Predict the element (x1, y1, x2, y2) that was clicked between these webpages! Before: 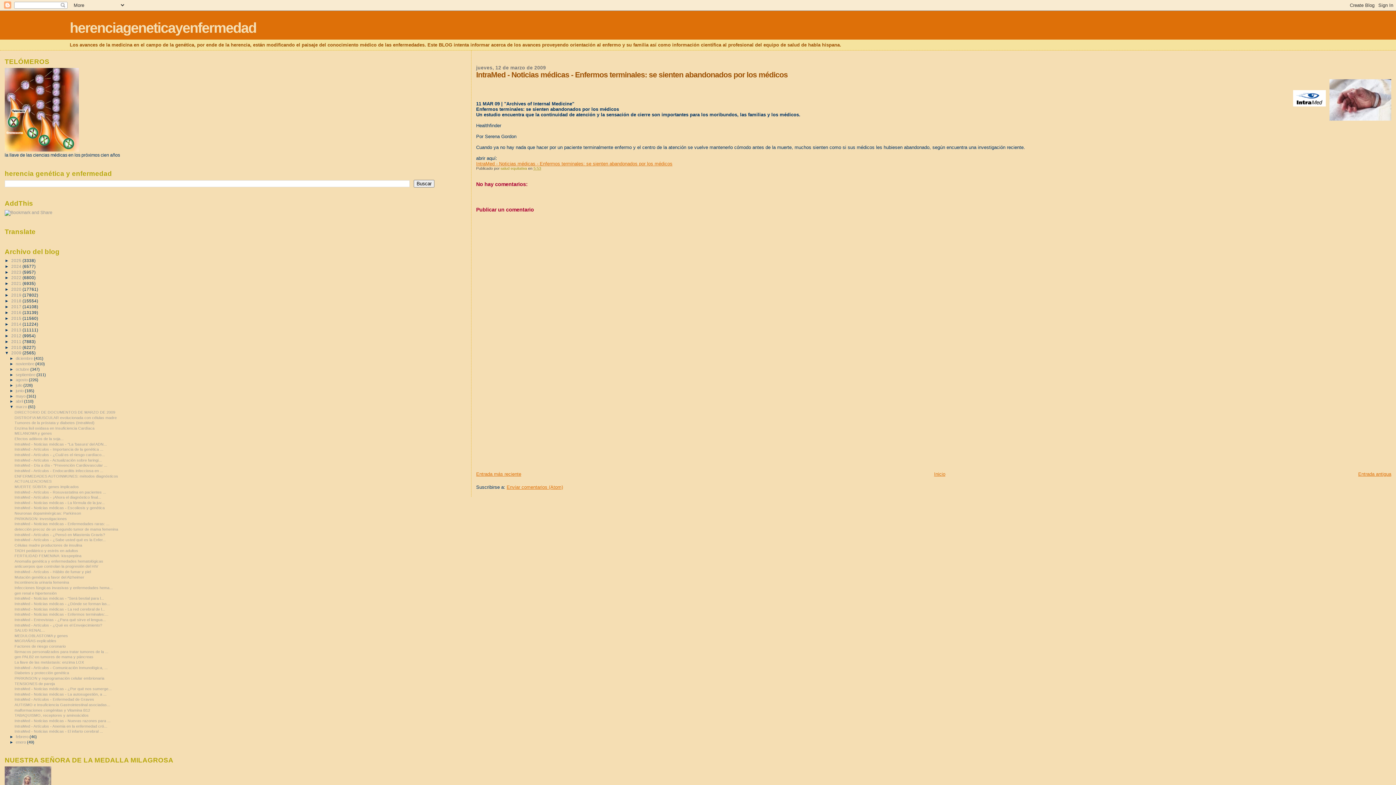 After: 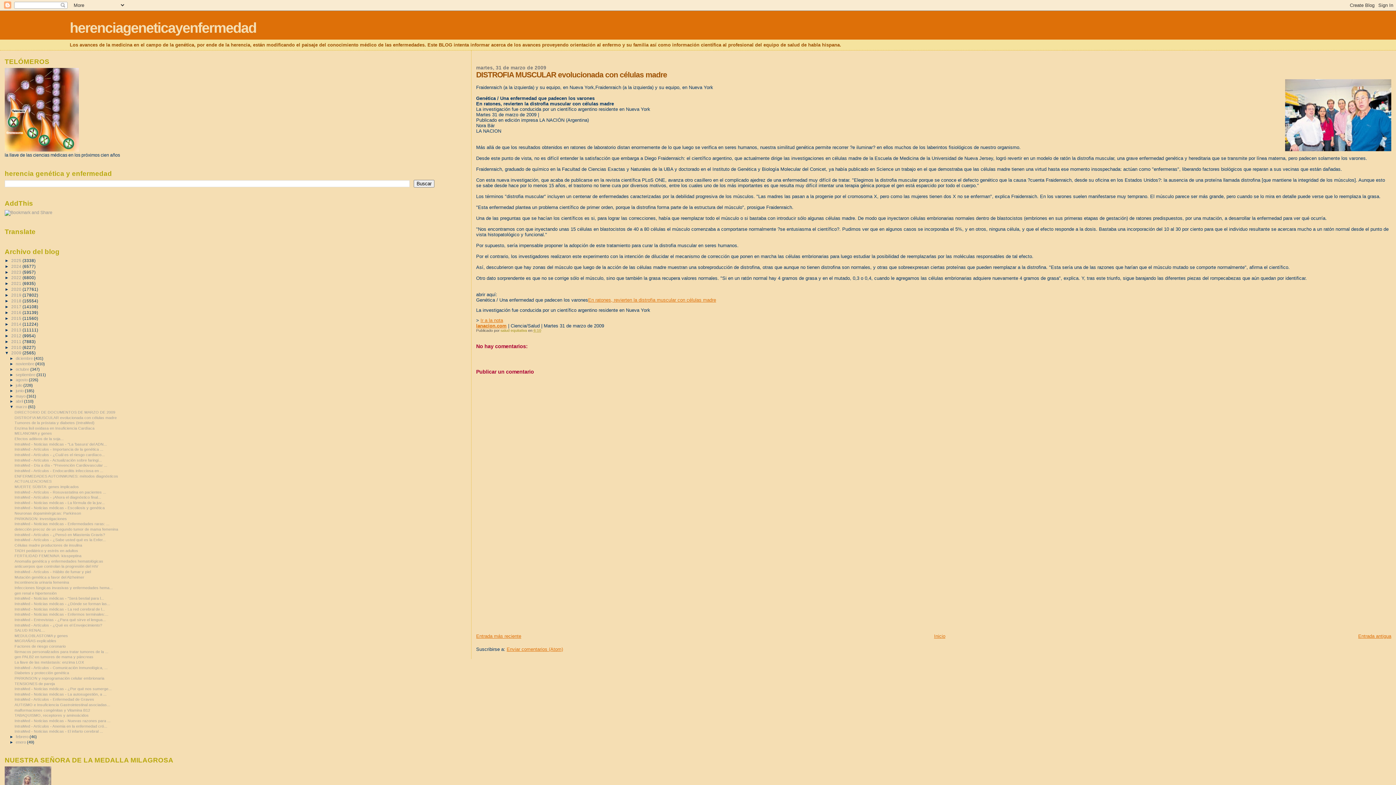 Action: bbox: (14, 415, 116, 419) label: DISTROFIA MUSCULAR evolucionada con células madre